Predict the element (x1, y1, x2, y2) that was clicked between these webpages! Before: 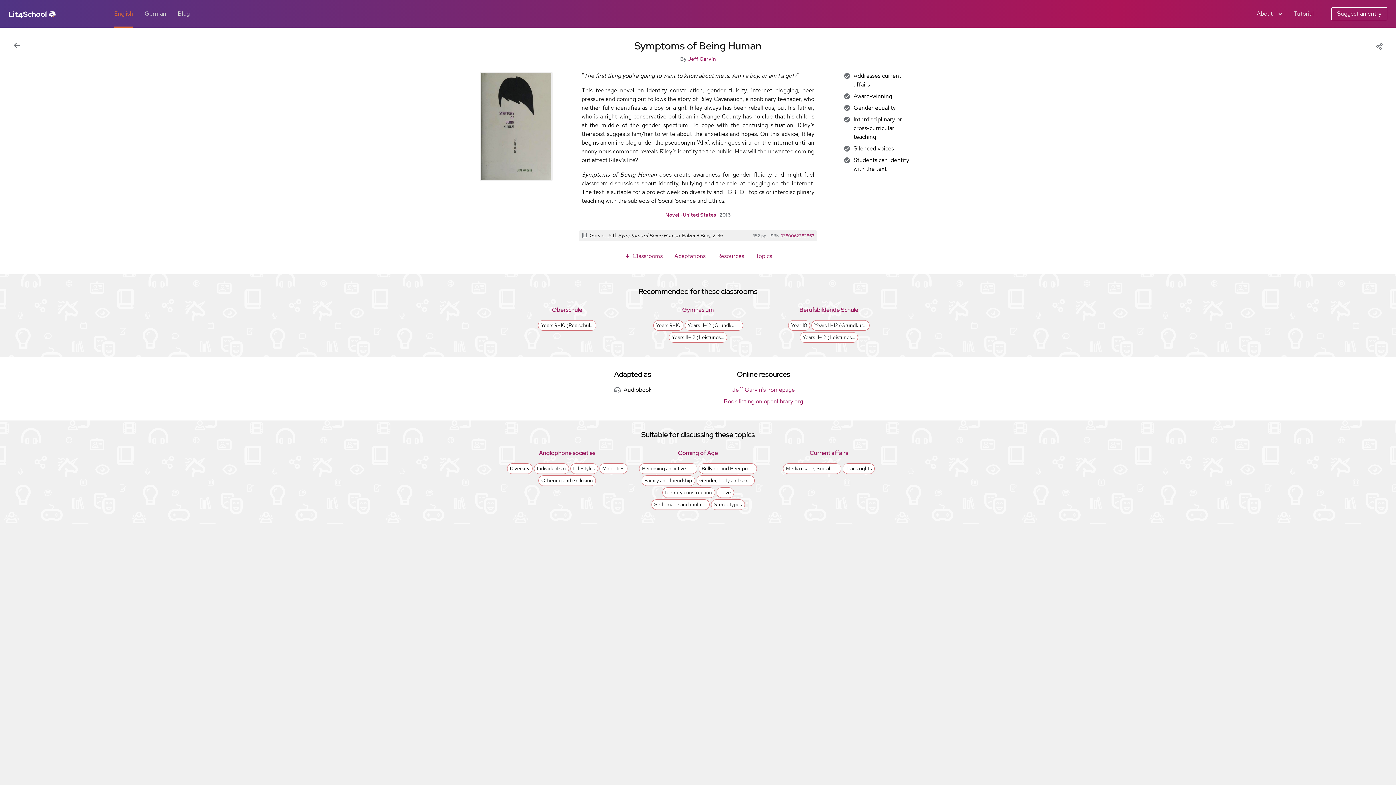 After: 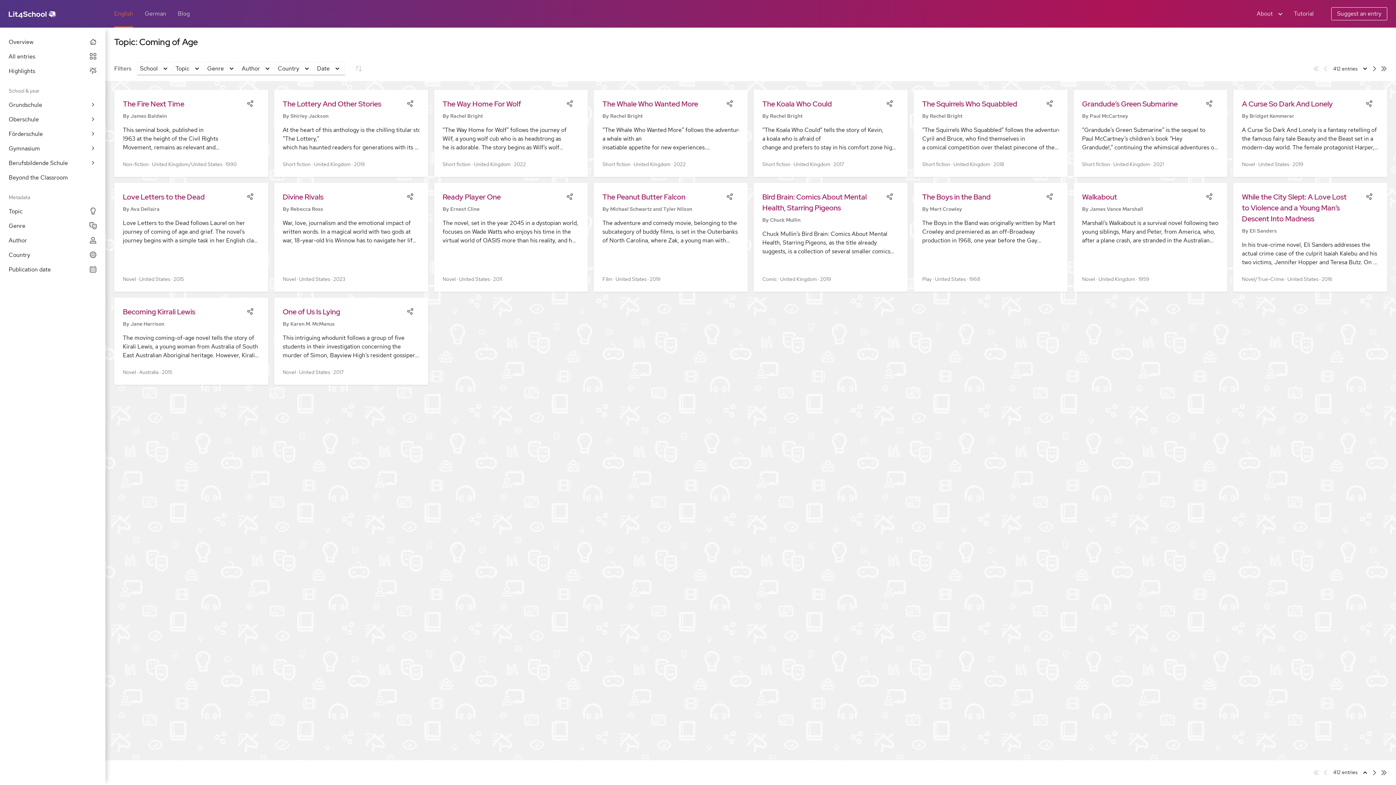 Action: bbox: (678, 449, 718, 457) label: Coming of Age